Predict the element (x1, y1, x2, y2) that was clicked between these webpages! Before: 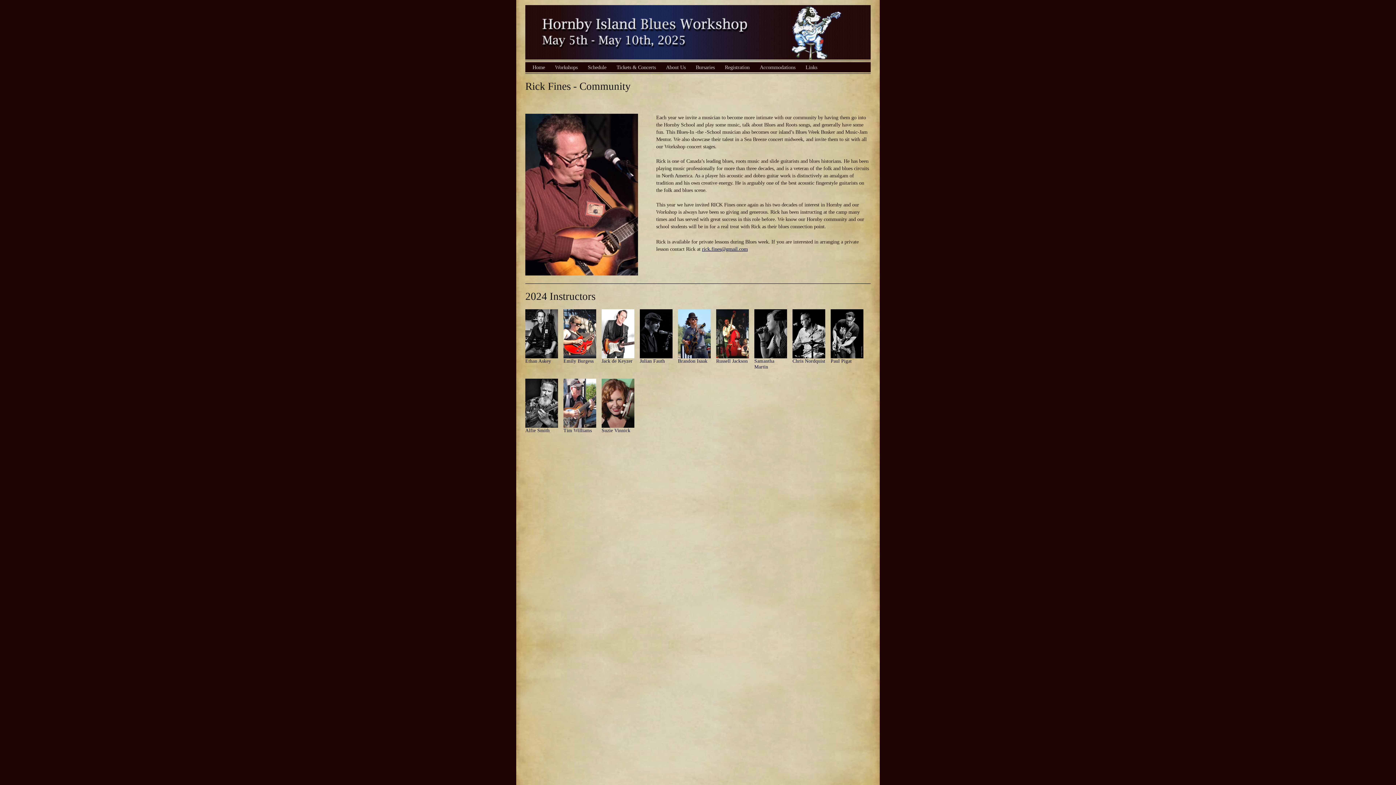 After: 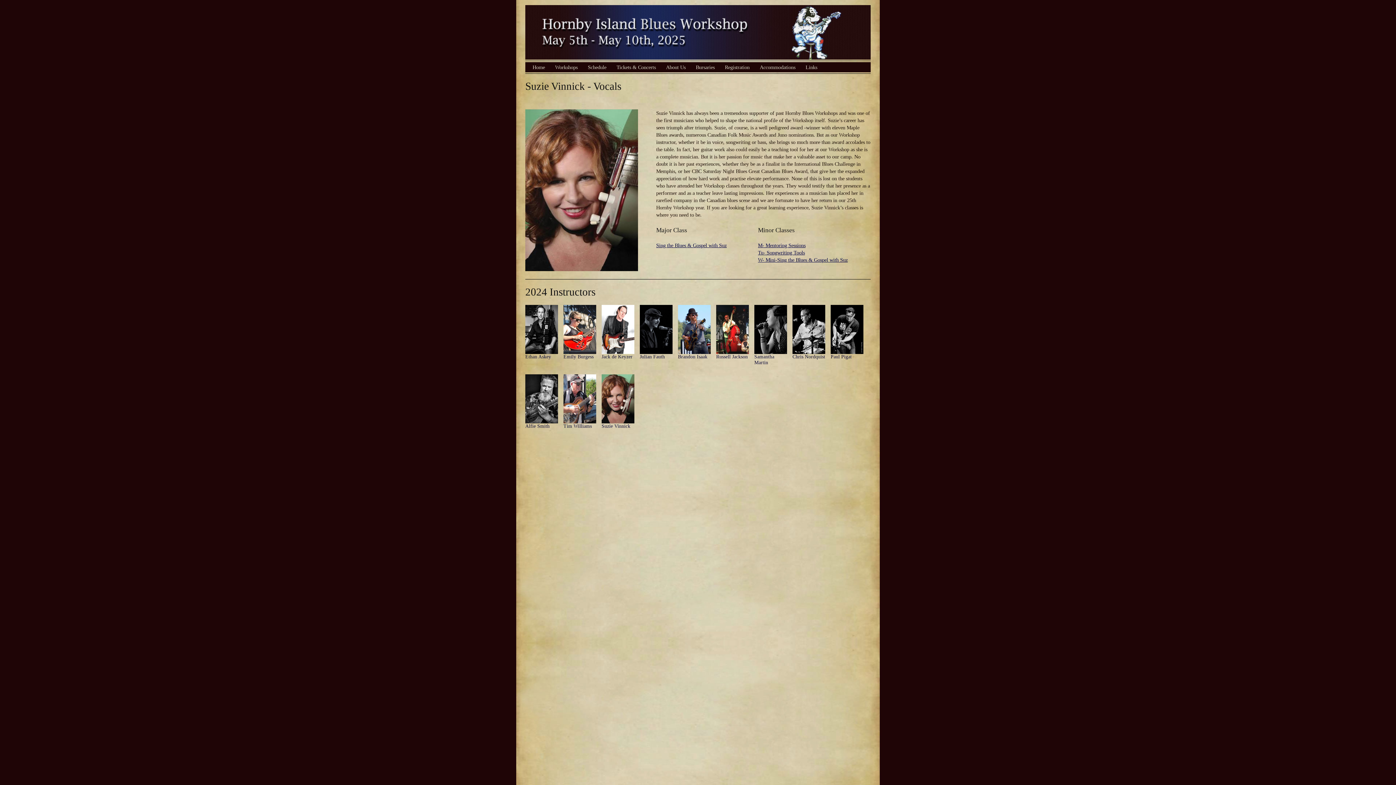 Action: bbox: (601, 379, 634, 433) label: Suzie Vinnick